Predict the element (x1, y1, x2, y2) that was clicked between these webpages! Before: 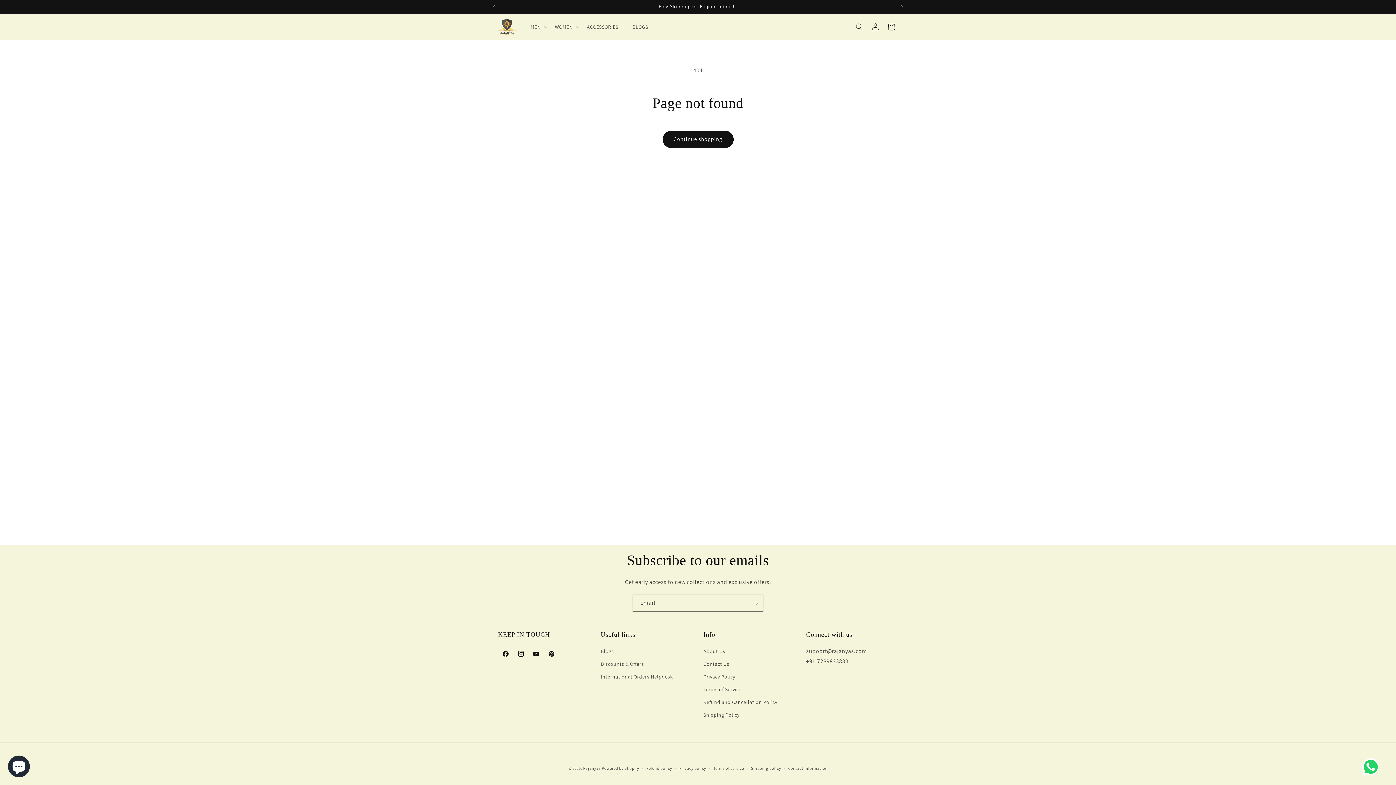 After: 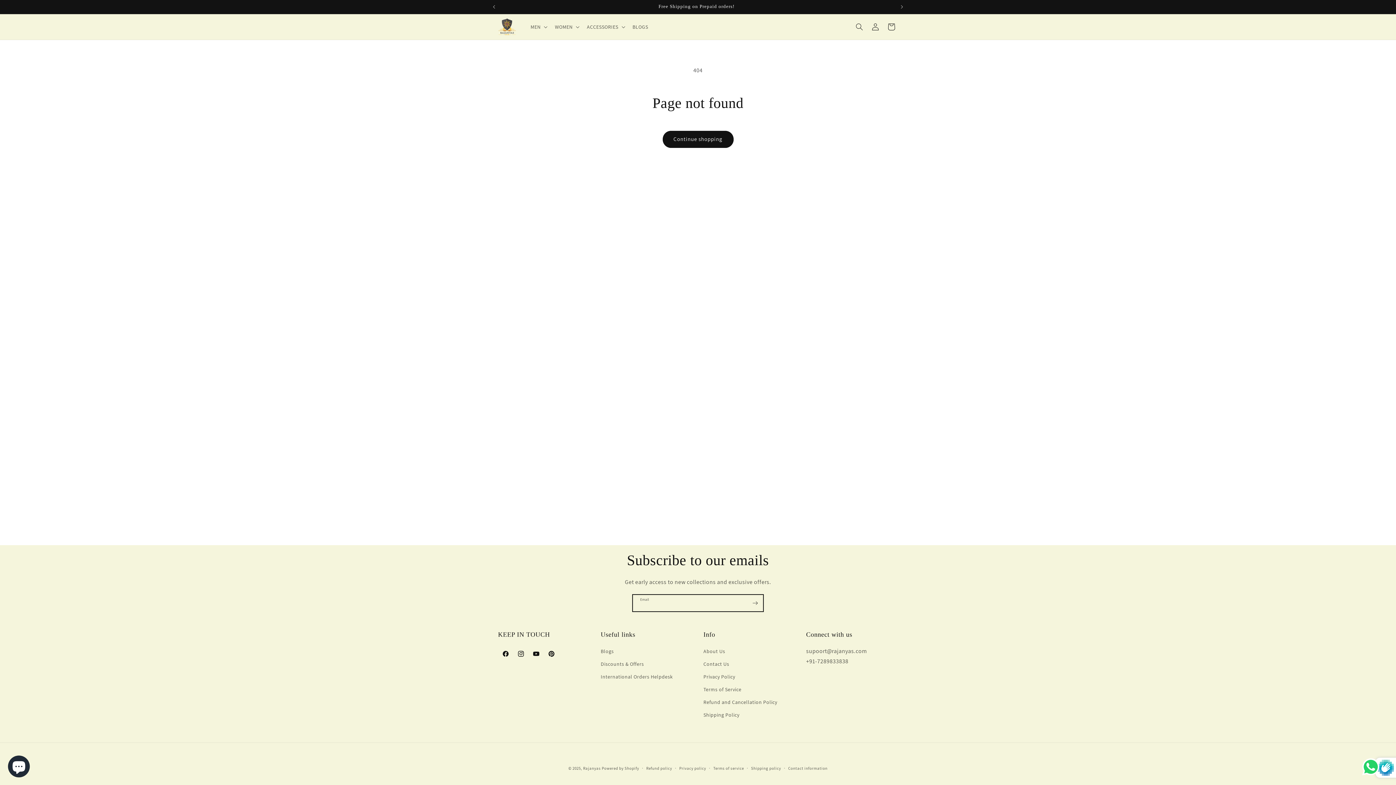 Action: bbox: (747, 594, 763, 612) label: Subscribe